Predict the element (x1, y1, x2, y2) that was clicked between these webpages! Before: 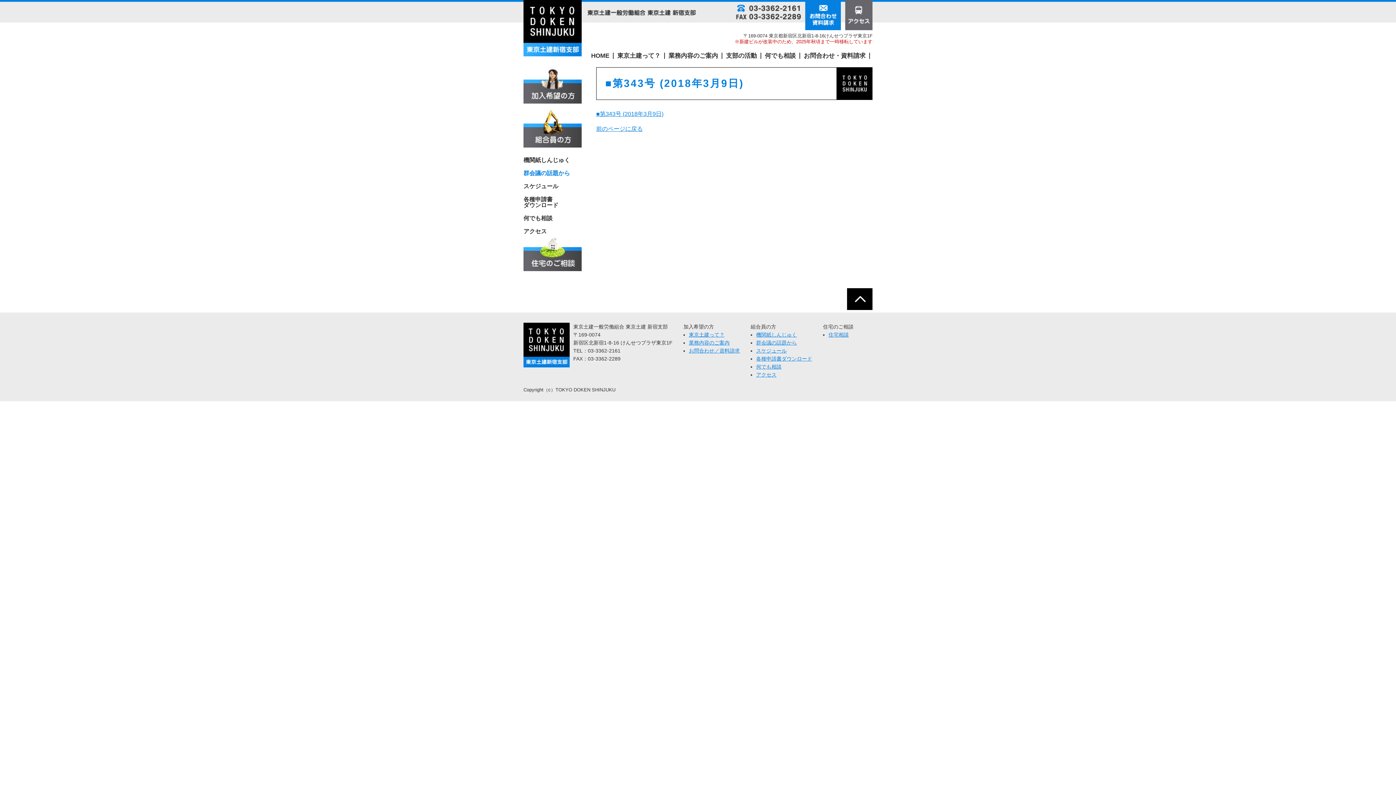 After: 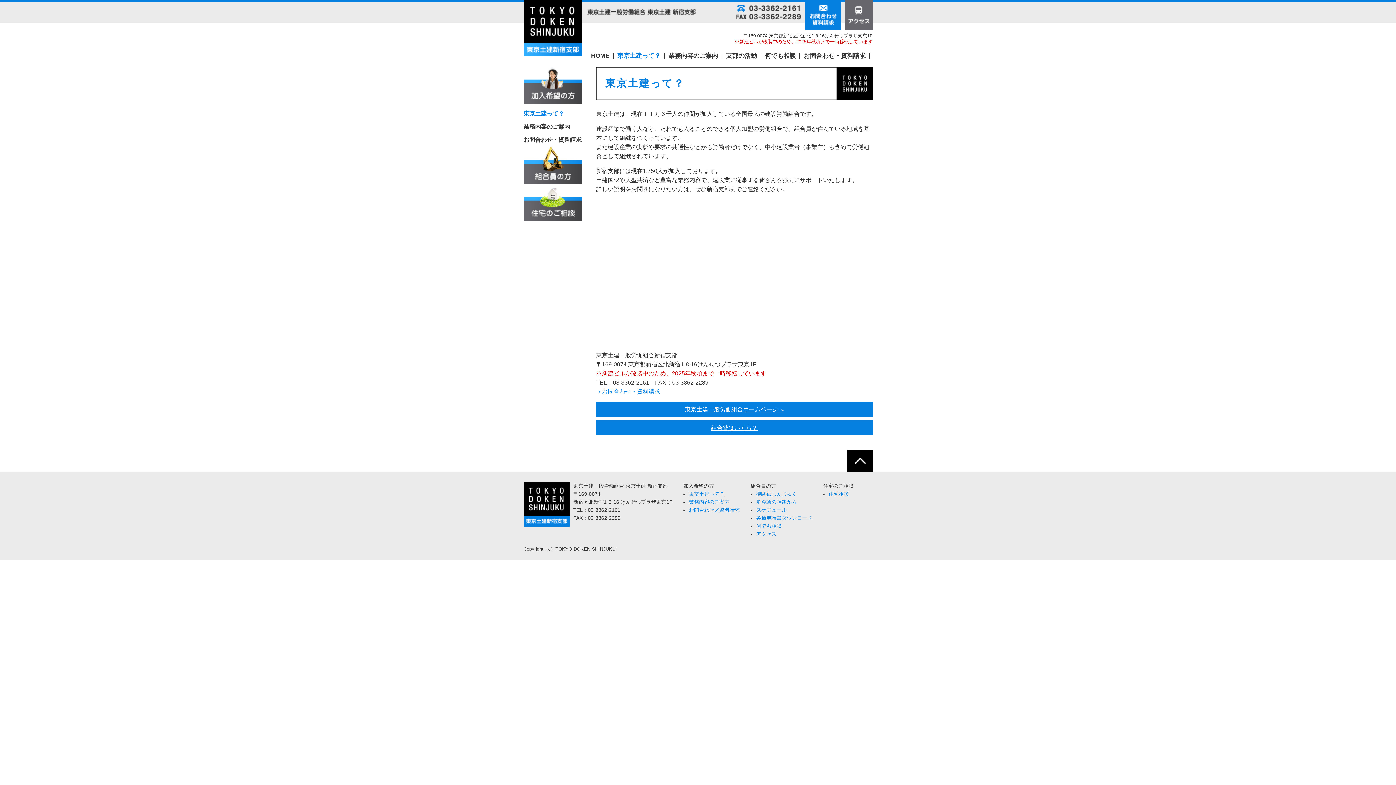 Action: bbox: (523, 102, 581, 108)